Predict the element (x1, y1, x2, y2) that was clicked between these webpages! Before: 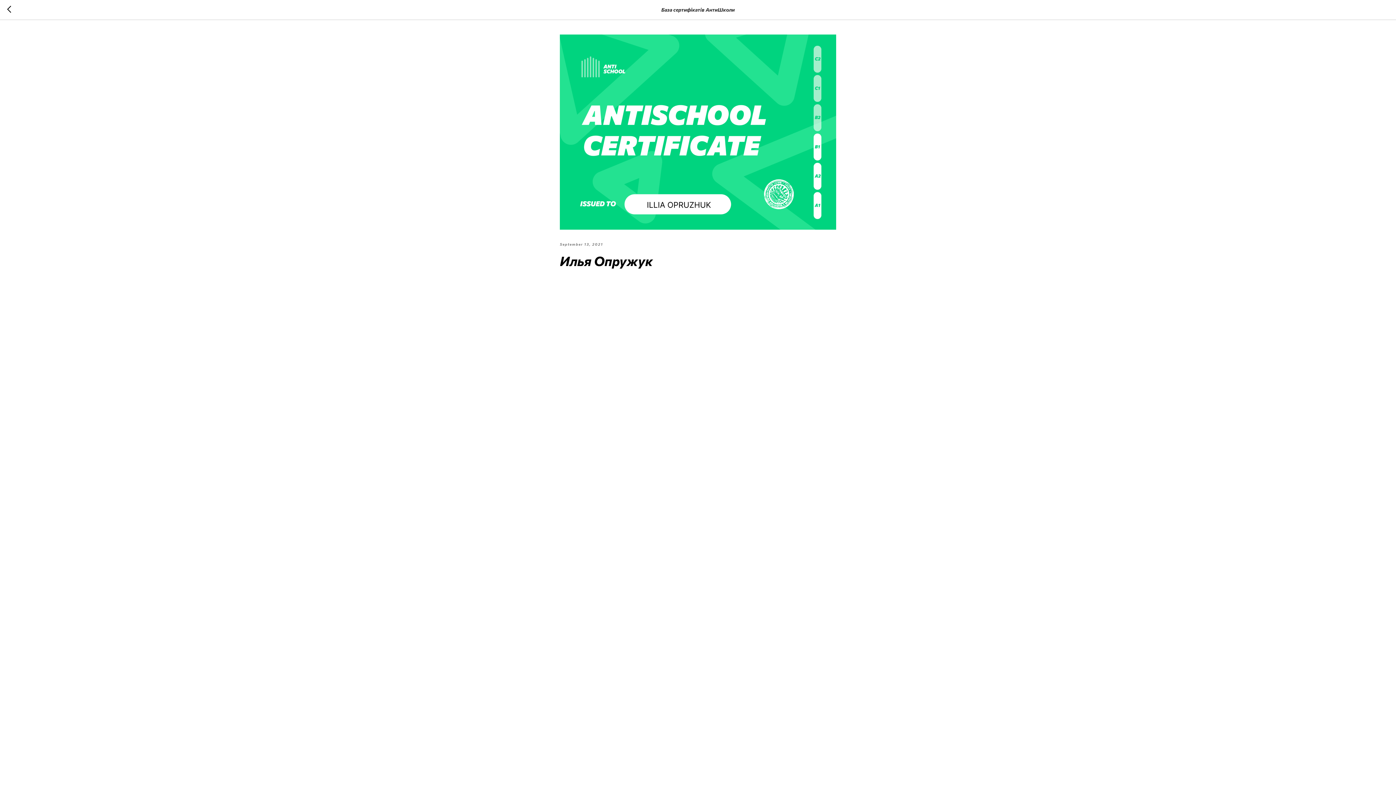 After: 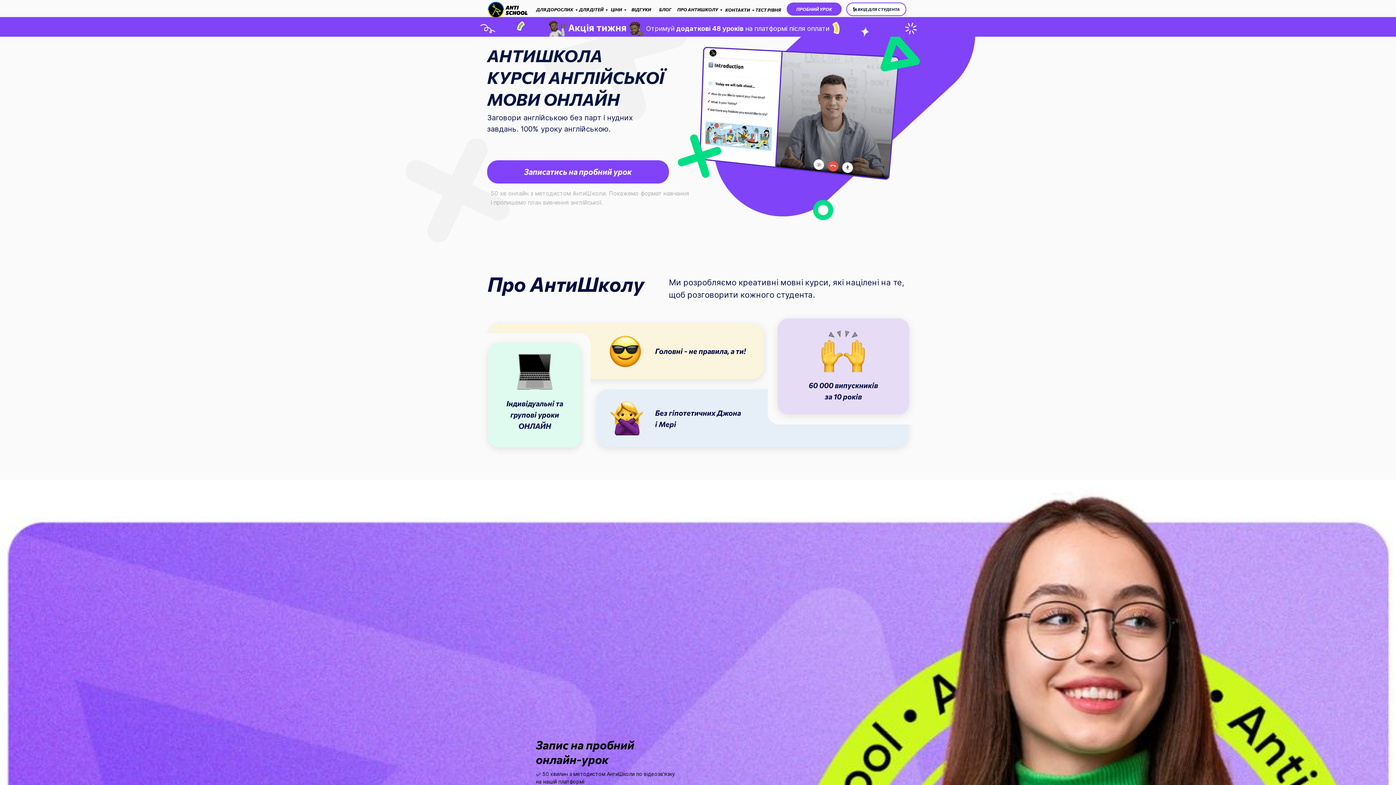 Action: bbox: (7, 5, 15, 14)